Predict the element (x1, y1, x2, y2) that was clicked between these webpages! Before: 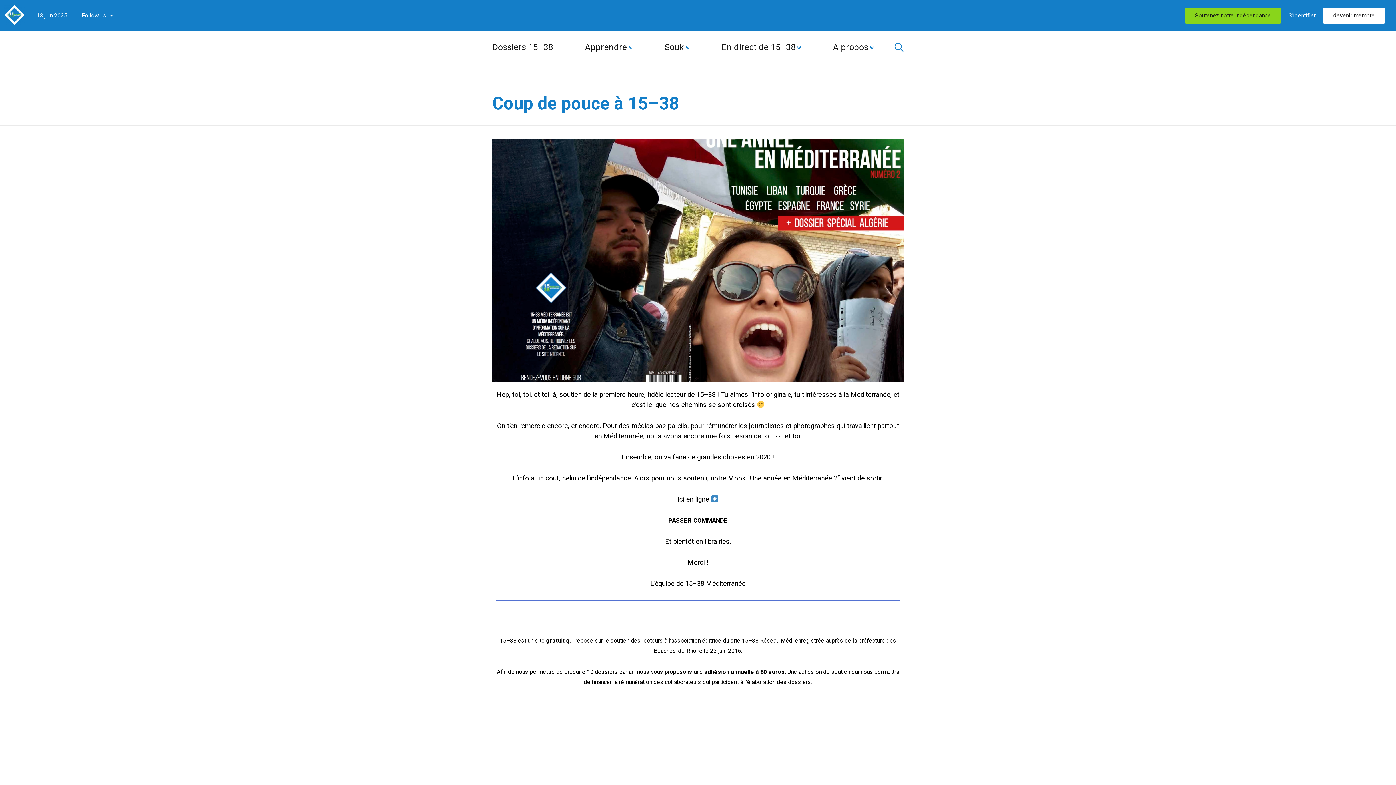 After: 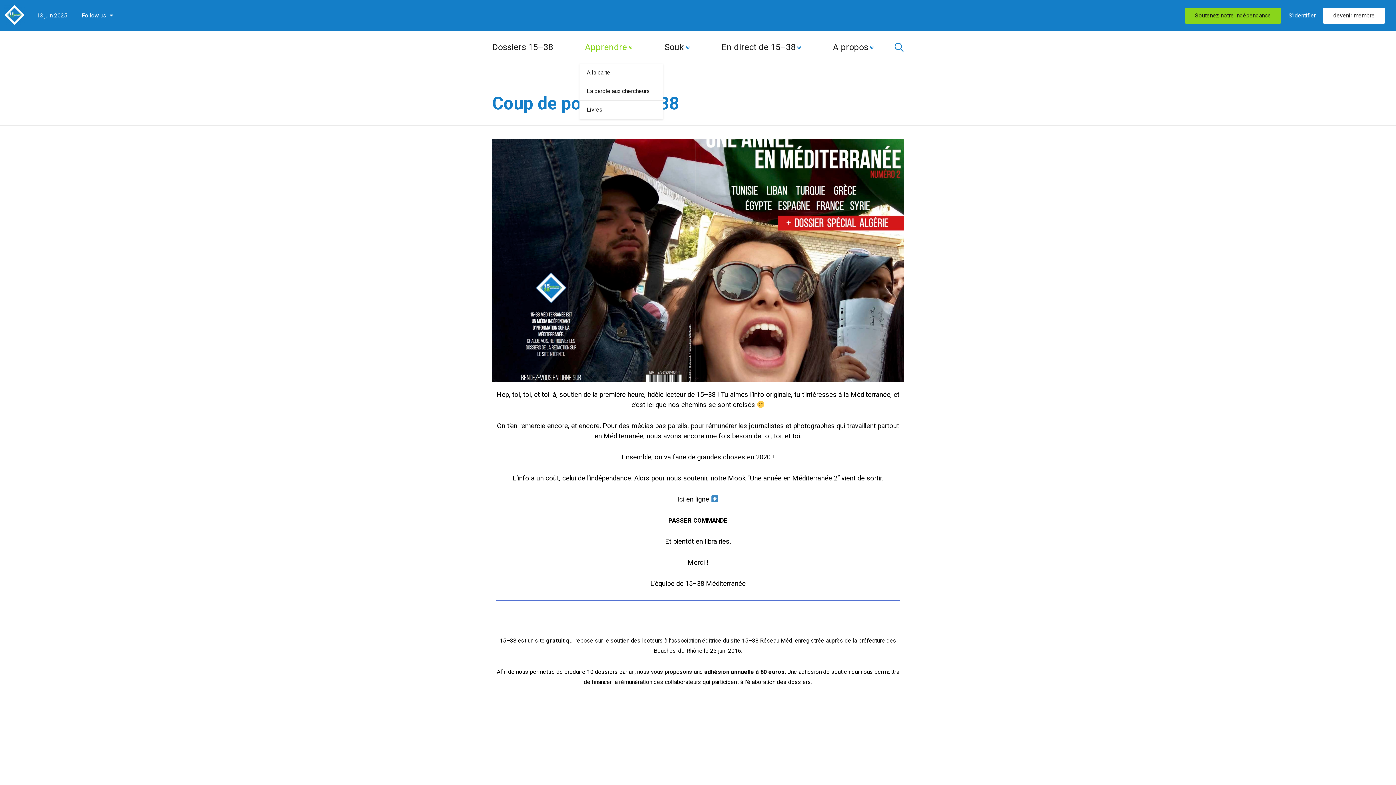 Action: label: Apprendre bbox: (579, 30, 638, 63)